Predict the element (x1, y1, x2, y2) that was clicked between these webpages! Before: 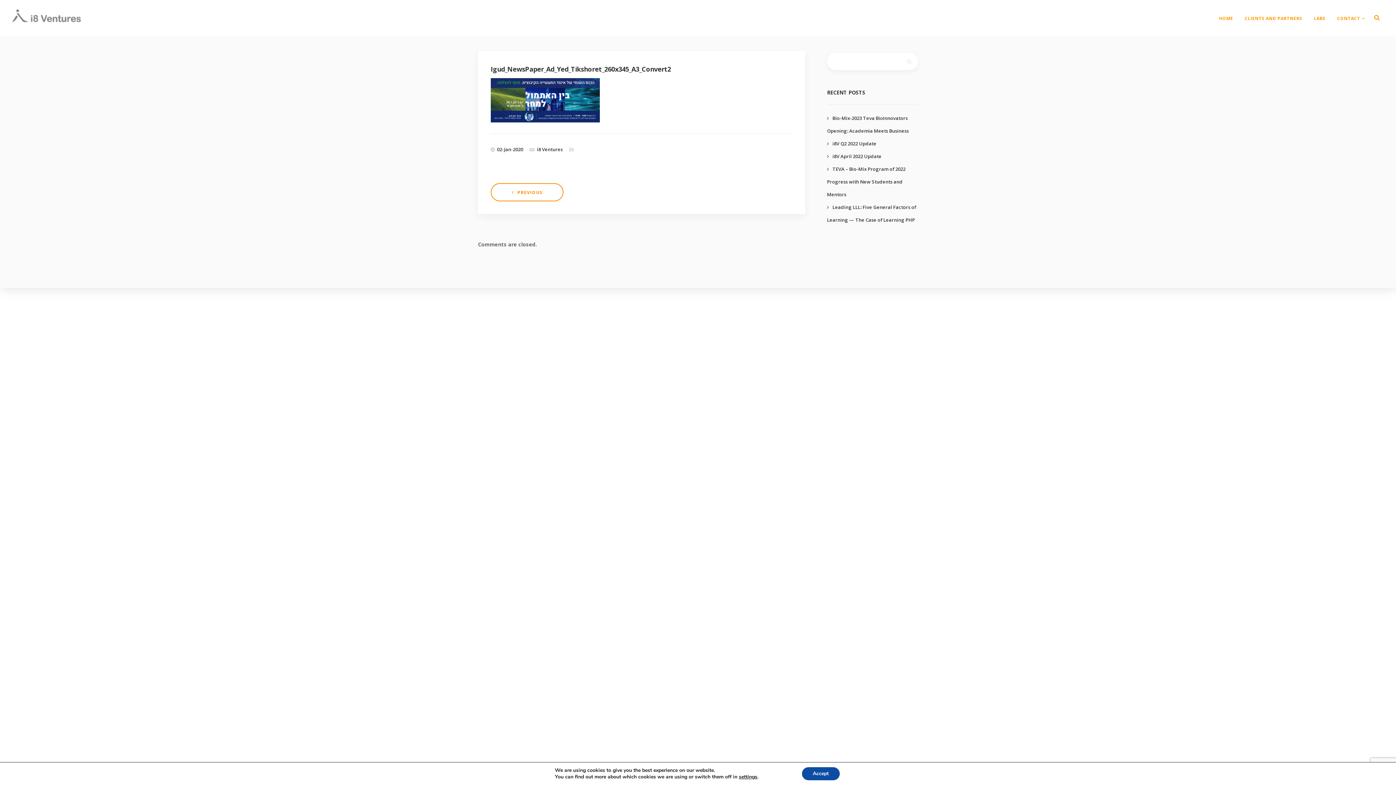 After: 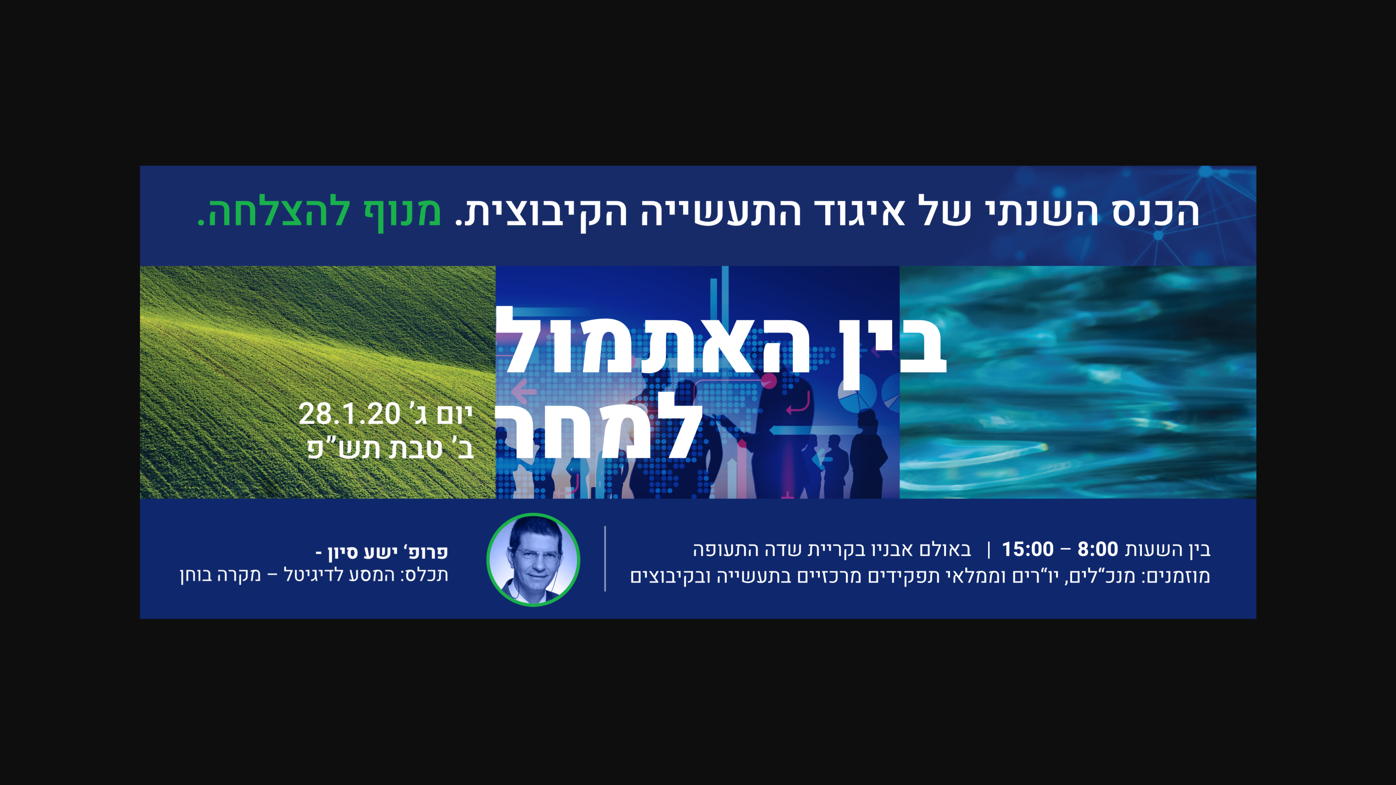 Action: bbox: (490, 96, 600, 103)